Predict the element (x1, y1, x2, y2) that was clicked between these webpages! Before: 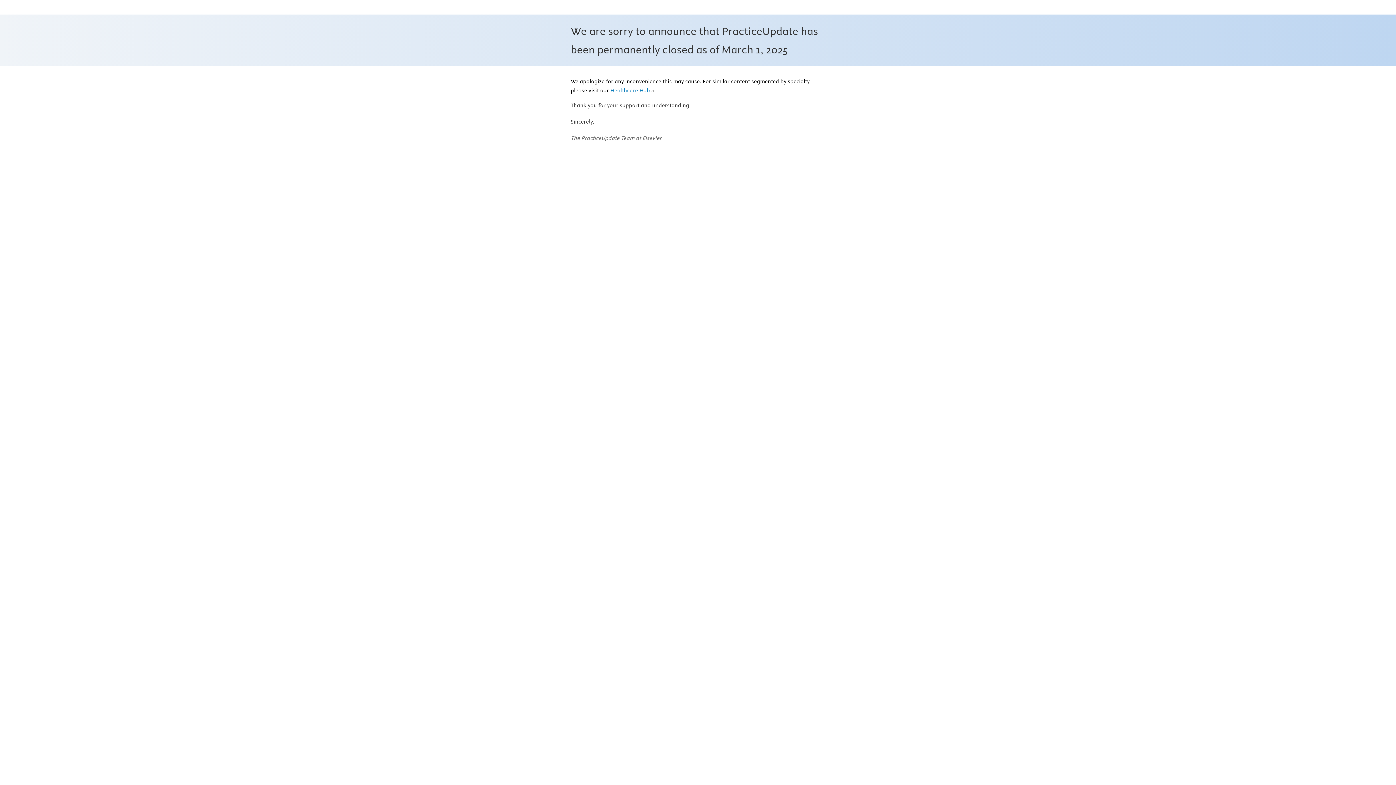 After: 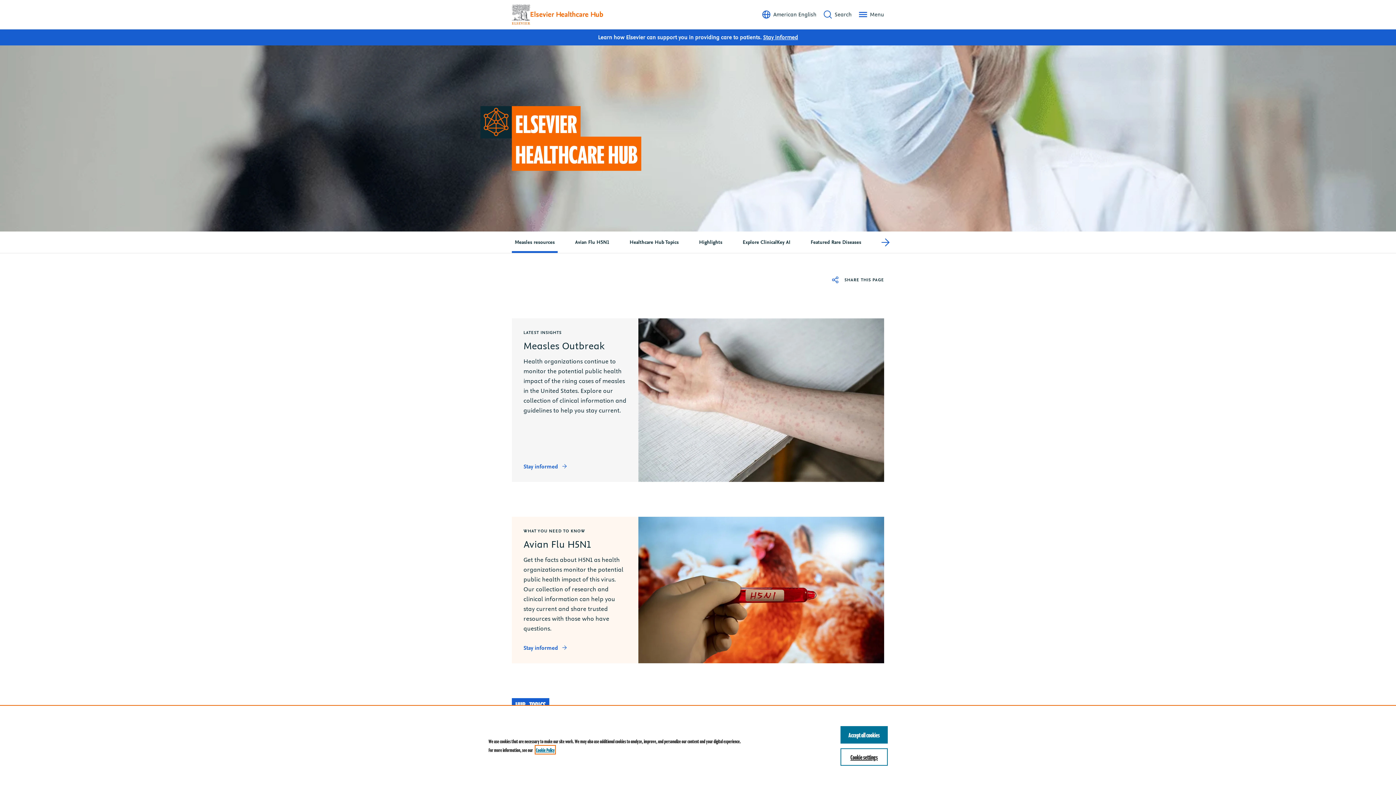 Action: bbox: (610, 87, 654, 94) label: Healthcare Hub